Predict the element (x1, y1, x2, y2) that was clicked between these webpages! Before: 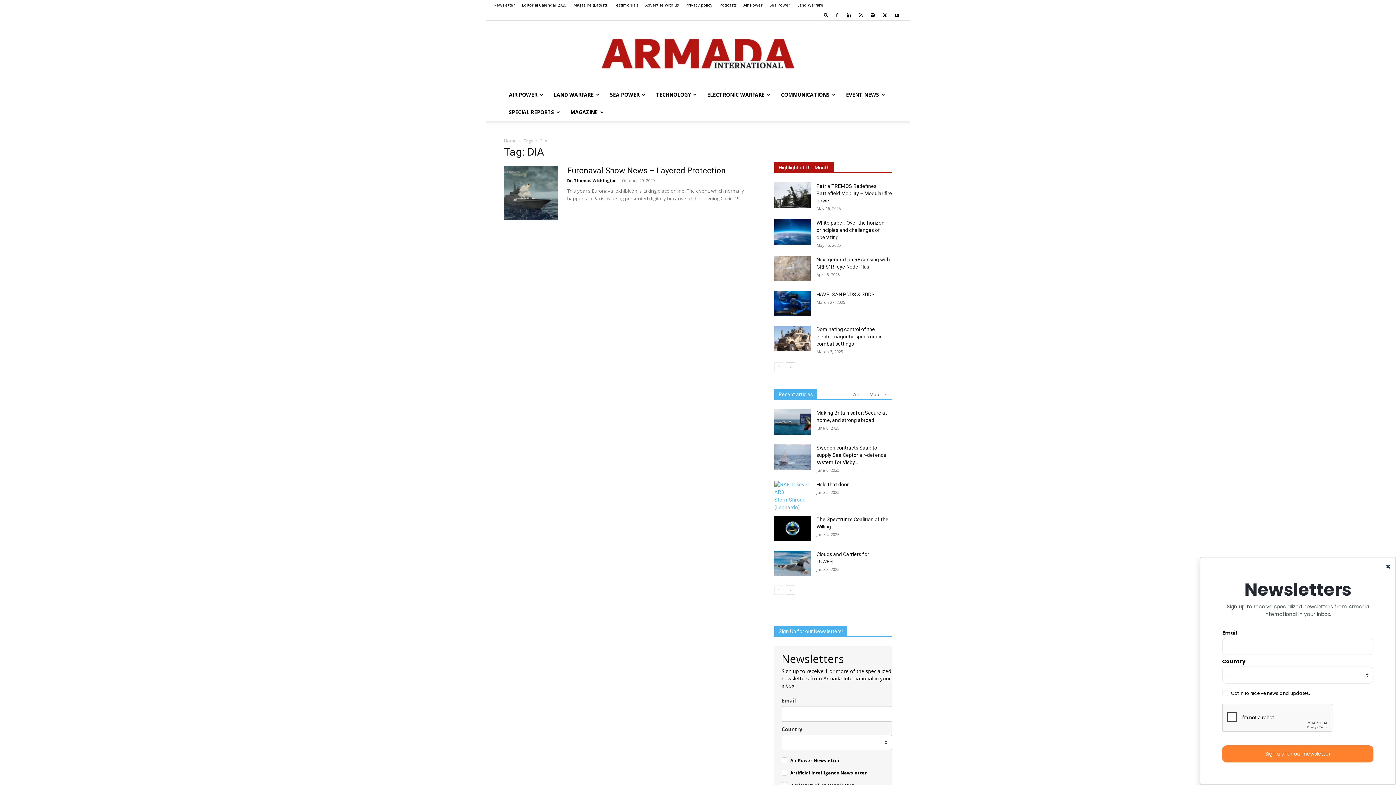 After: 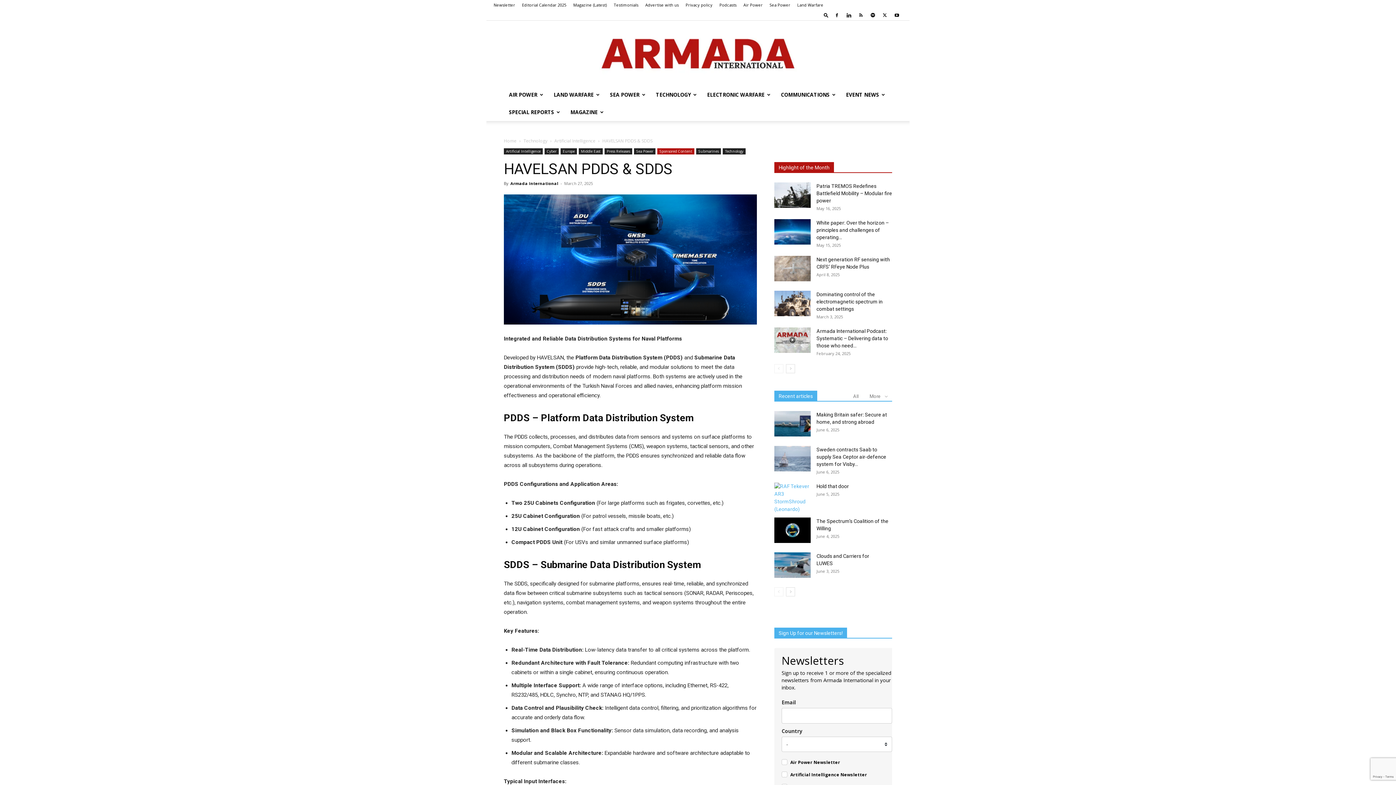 Action: bbox: (774, 290, 810, 316)